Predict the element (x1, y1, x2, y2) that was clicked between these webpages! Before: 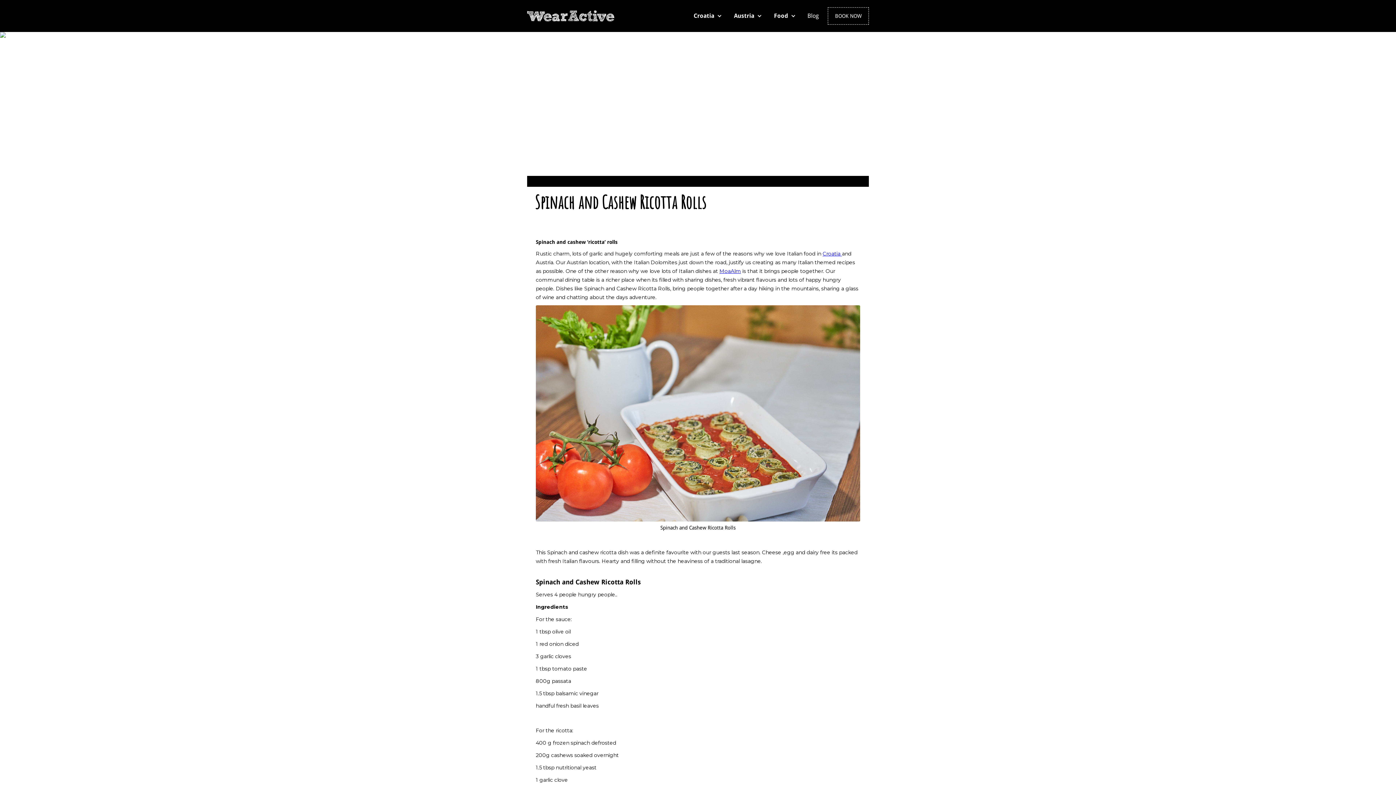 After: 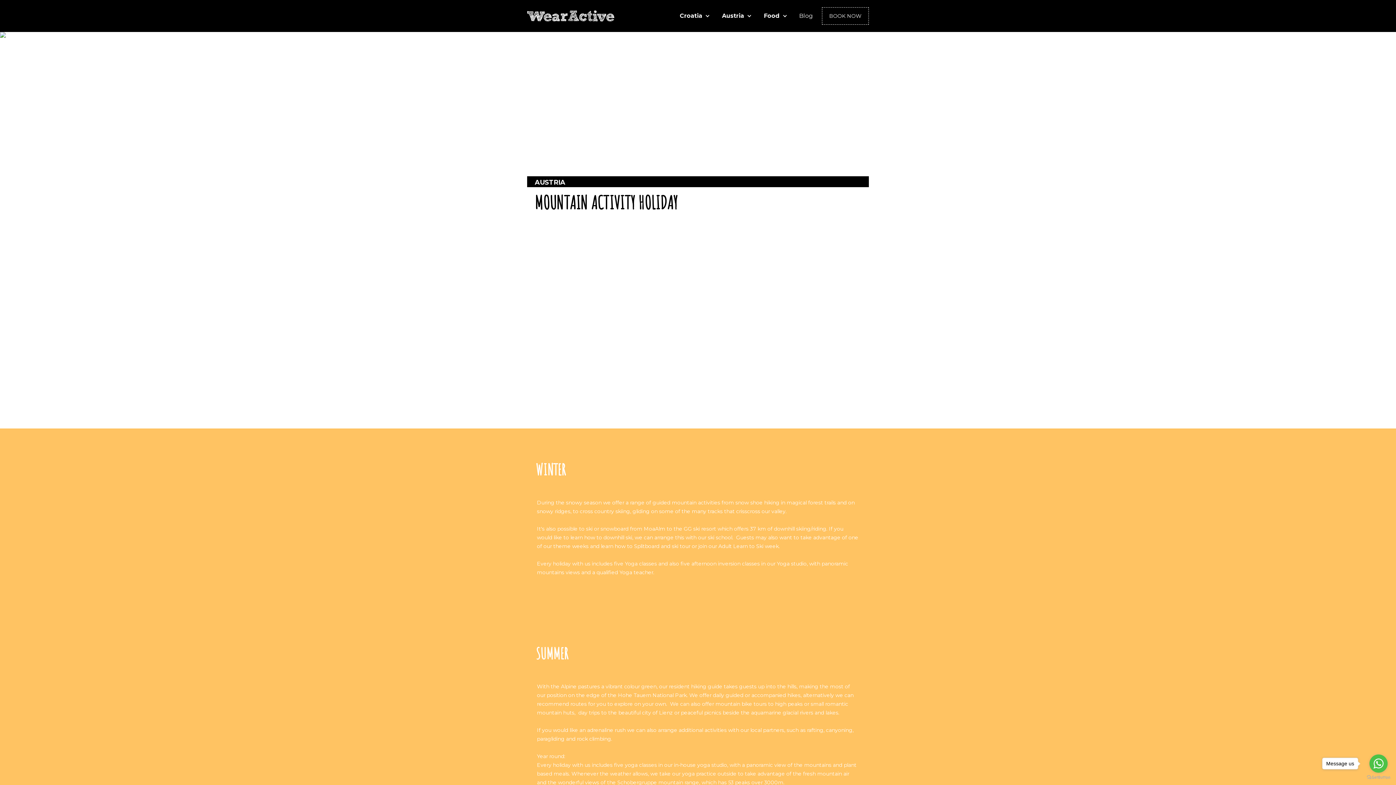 Action: bbox: (719, 268, 741, 274) label: MoaAlm